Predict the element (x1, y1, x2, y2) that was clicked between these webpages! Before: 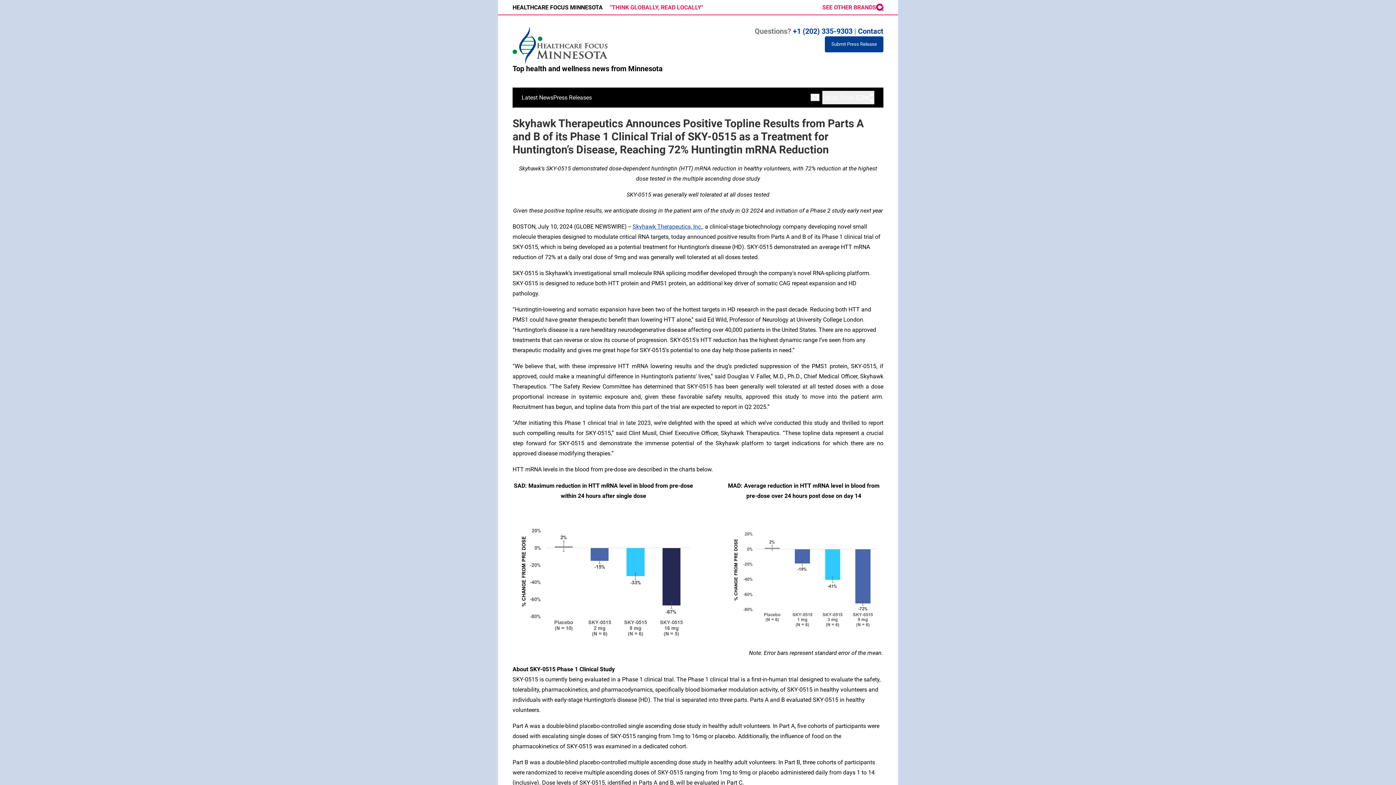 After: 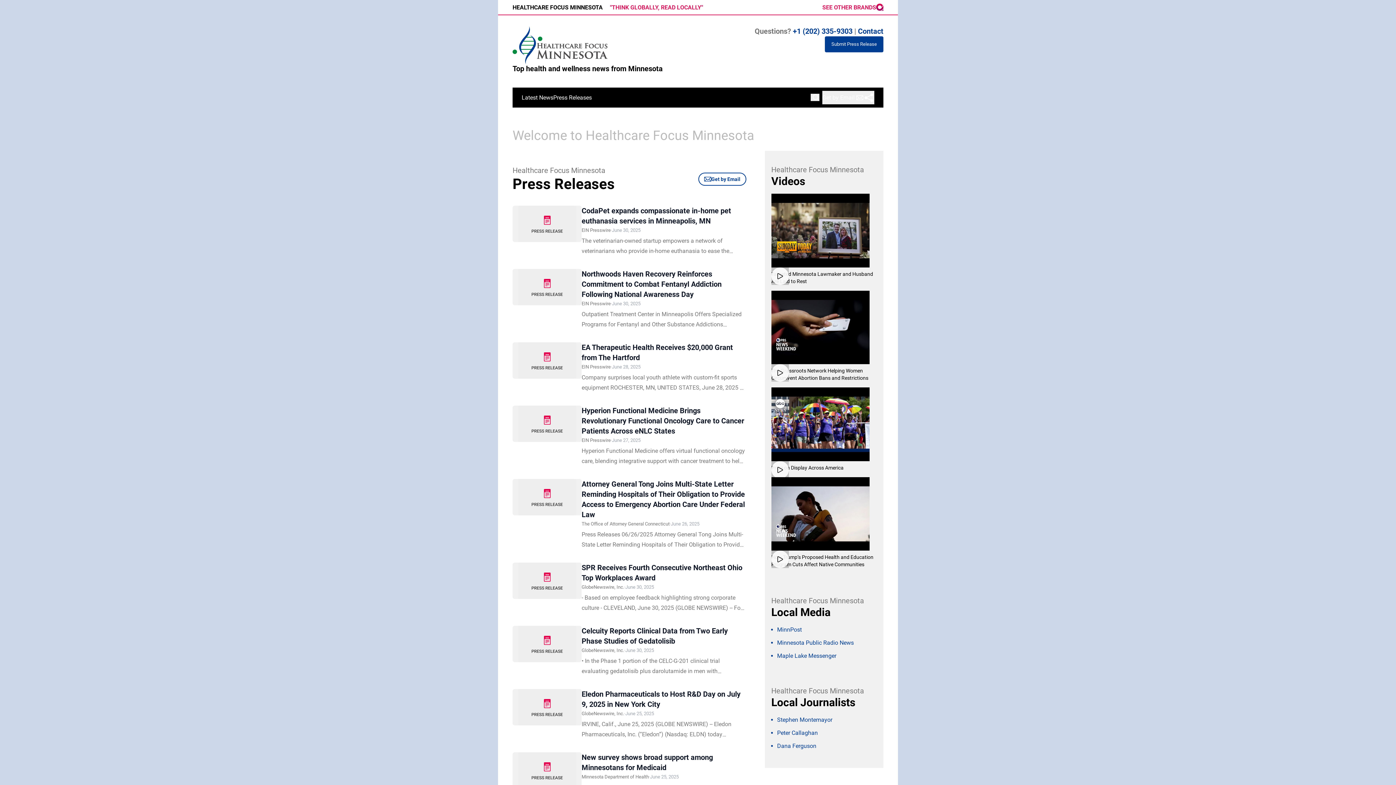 Action: bbox: (512, 26, 657, 64)